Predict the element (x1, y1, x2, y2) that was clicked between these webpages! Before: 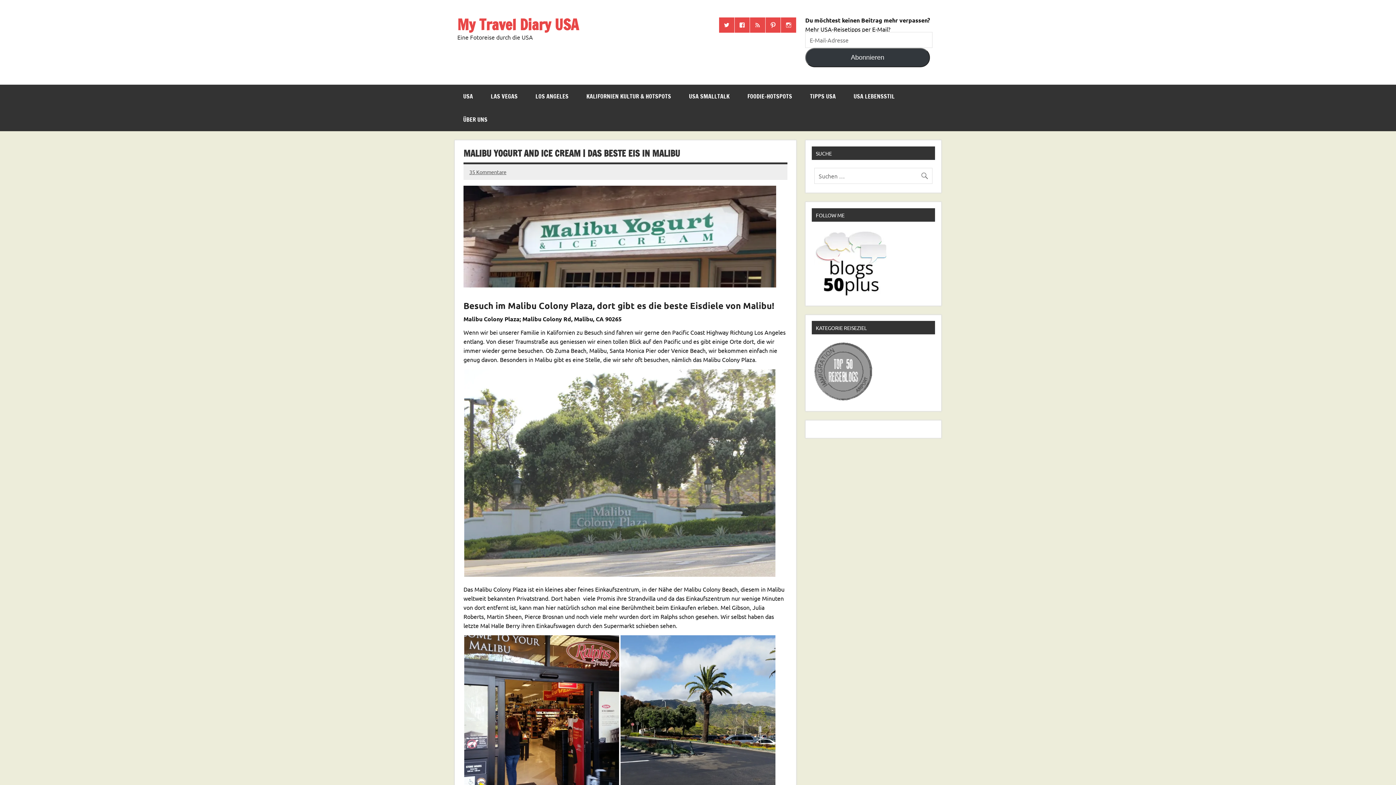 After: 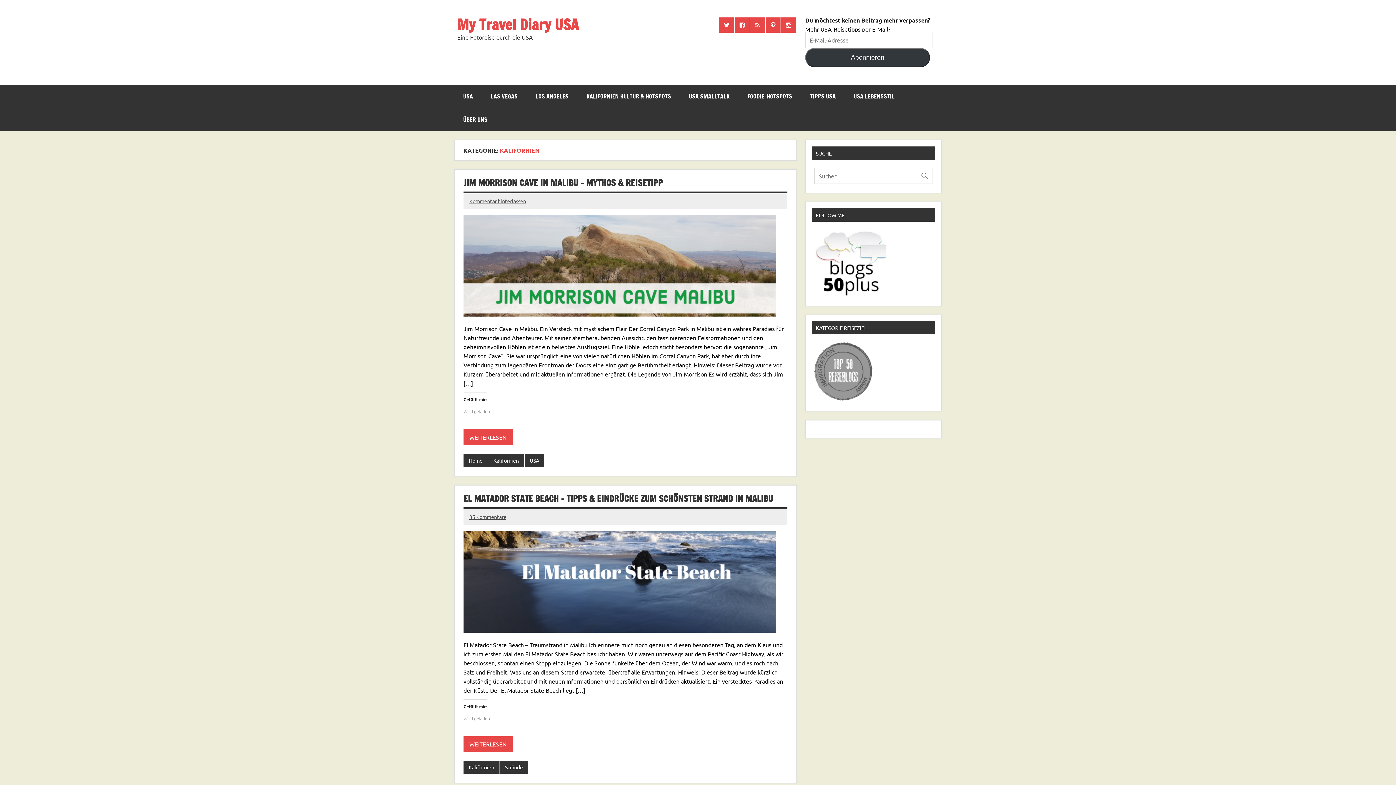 Action: bbox: (577, 84, 680, 108) label: KALIFORNIEN KULTUR & HOTSPOTS